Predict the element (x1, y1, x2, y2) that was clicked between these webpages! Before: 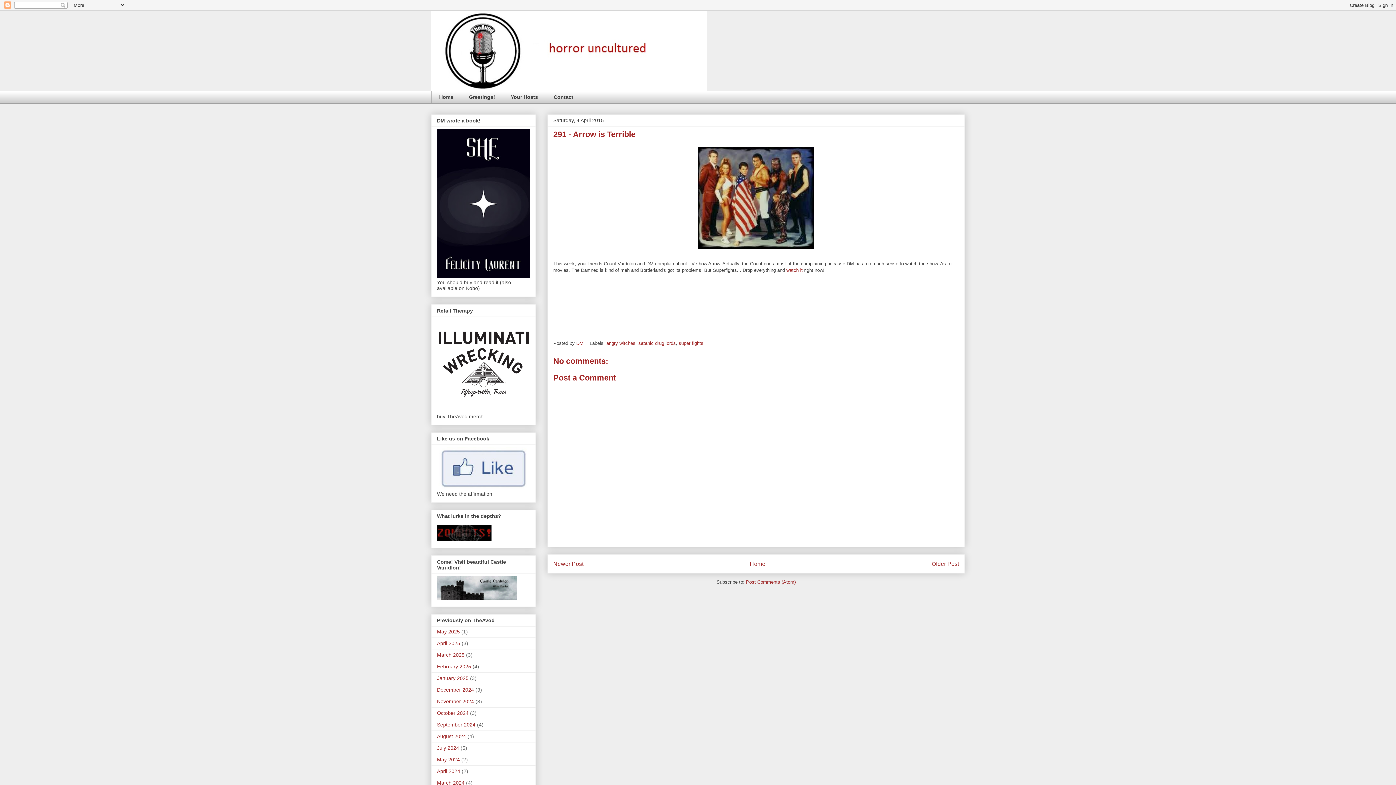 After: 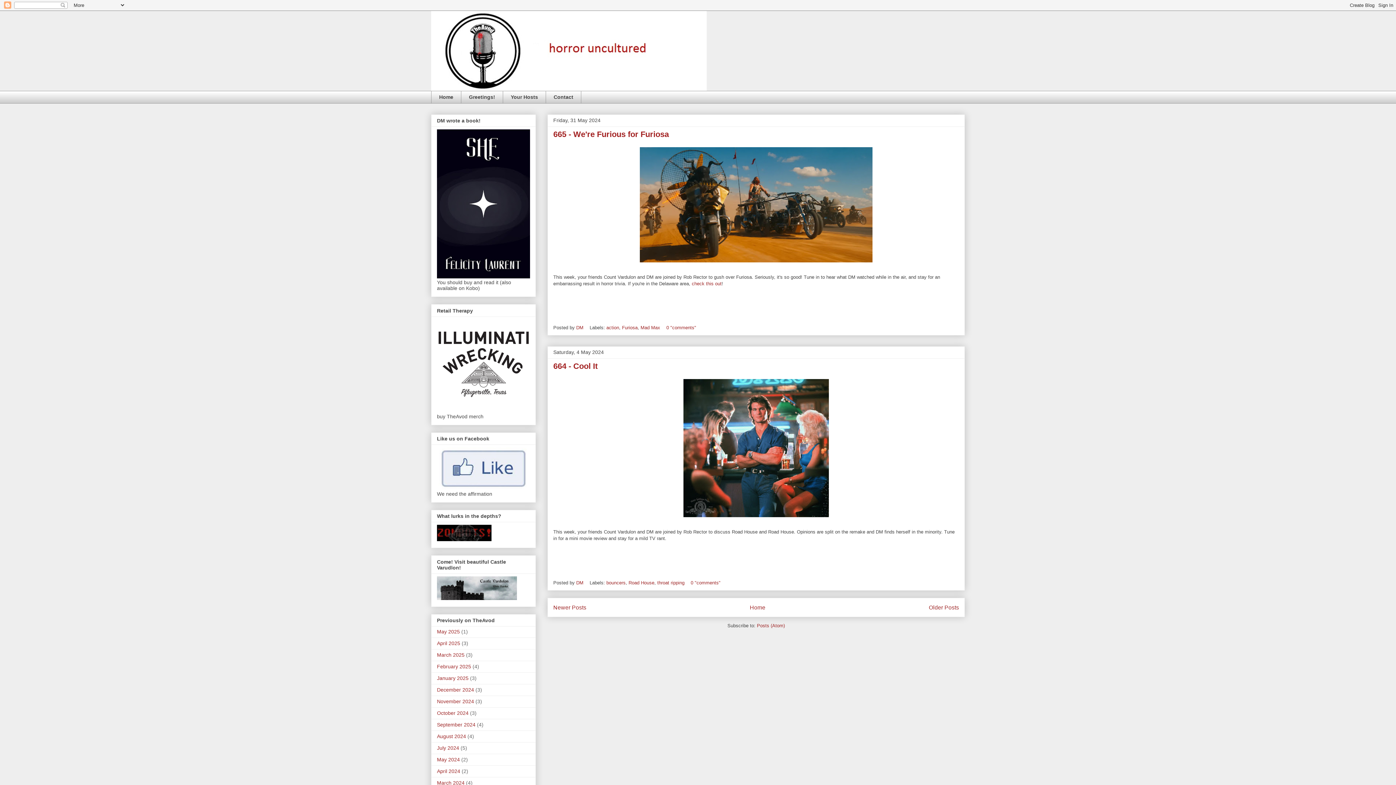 Action: bbox: (437, 757, 460, 762) label: May 2024